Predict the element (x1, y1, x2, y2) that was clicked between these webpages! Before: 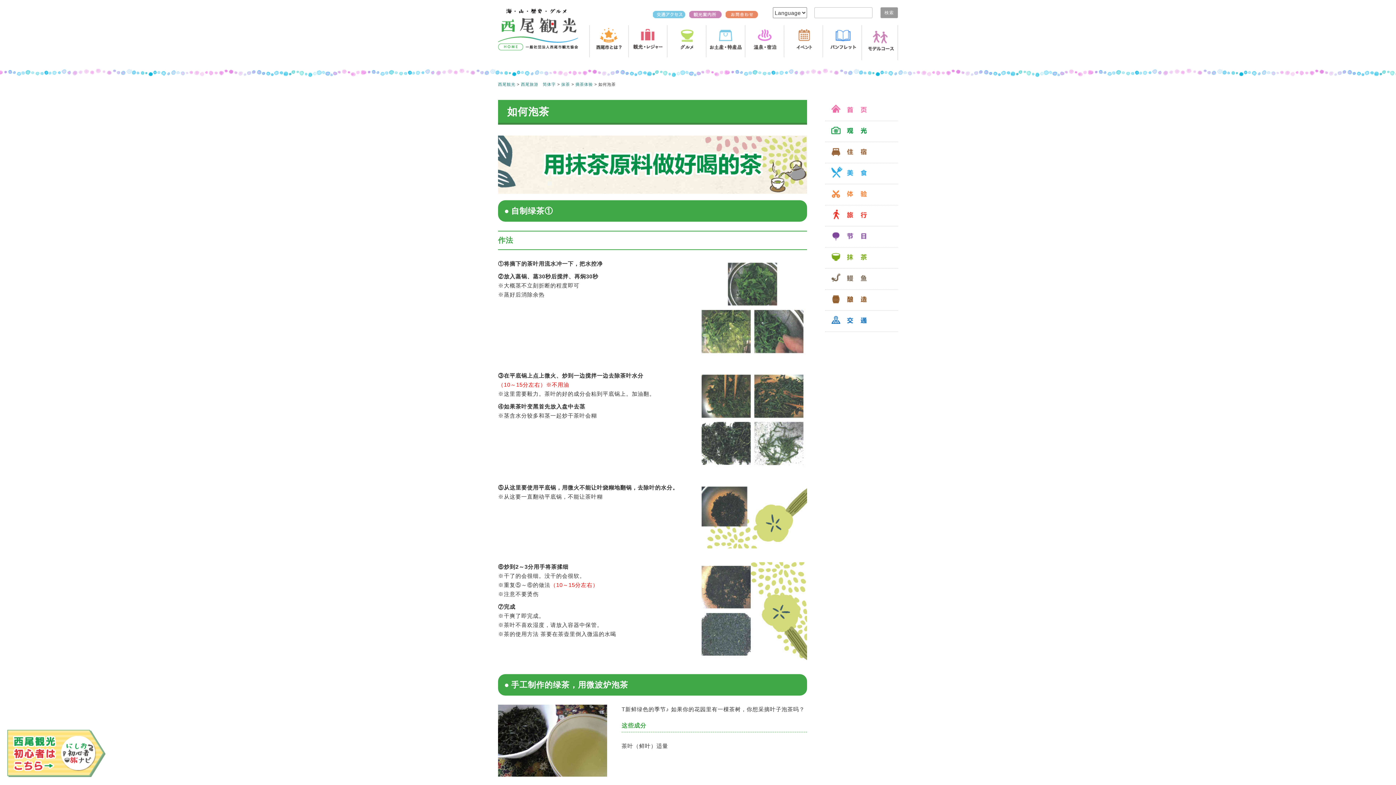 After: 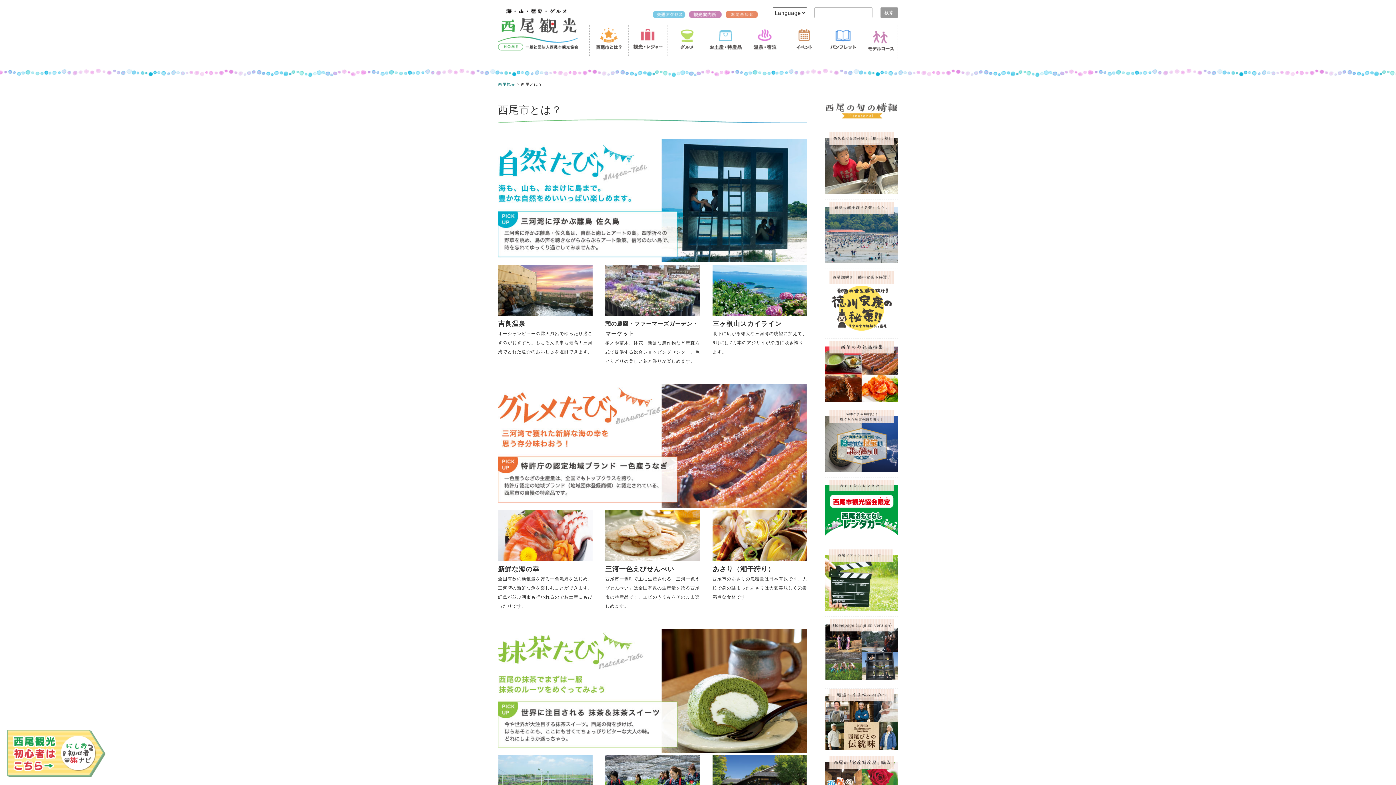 Action: bbox: (591, 49, 626, 55)